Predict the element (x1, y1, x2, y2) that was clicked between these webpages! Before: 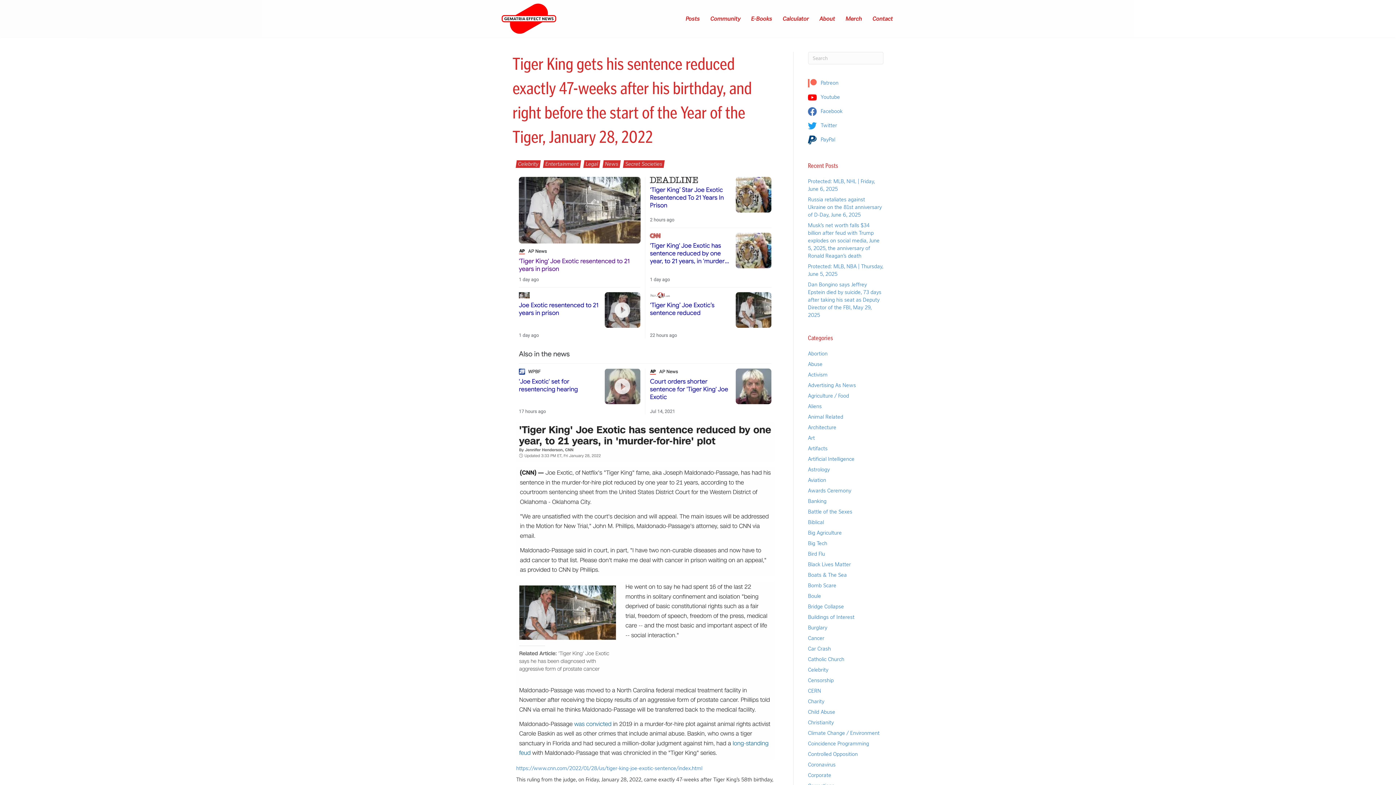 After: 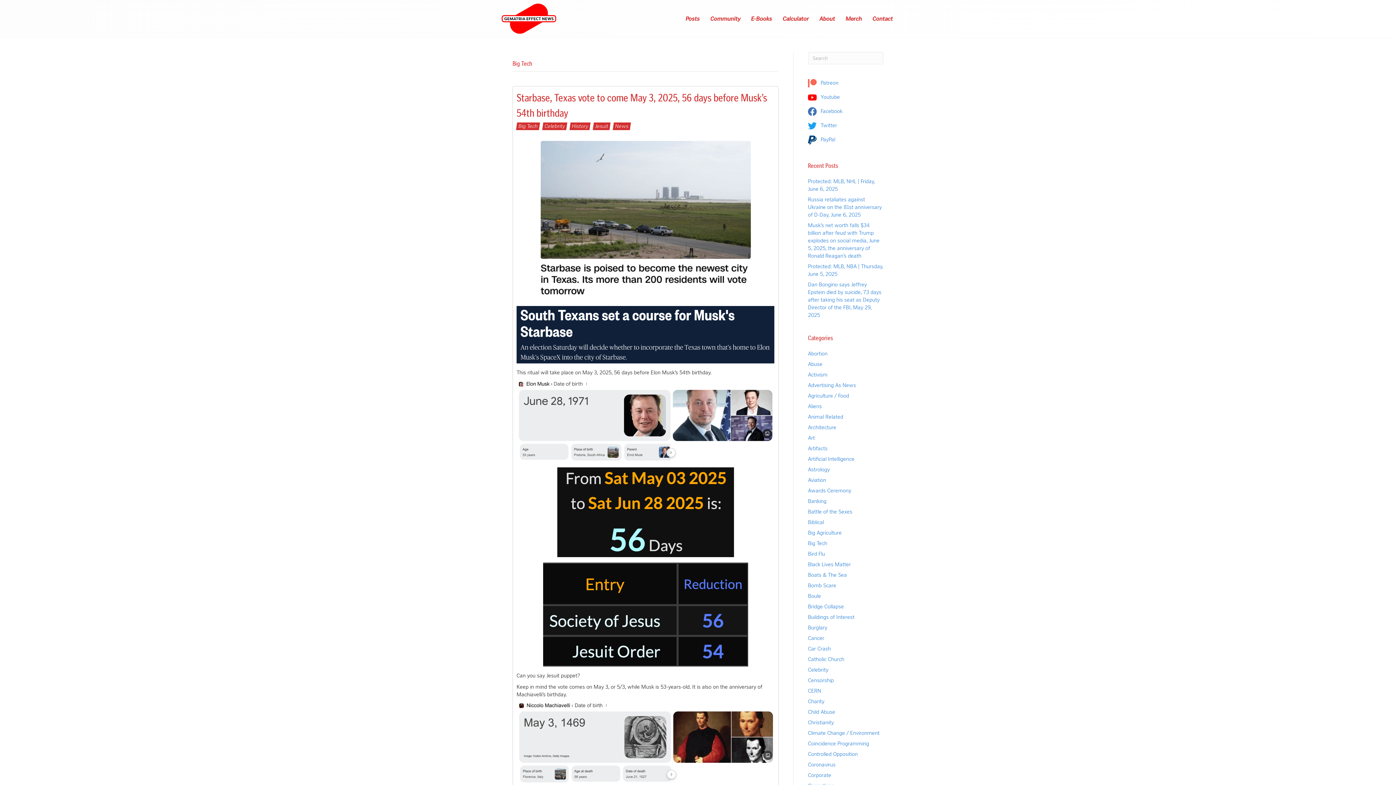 Action: label: Big Tech bbox: (808, 540, 827, 546)